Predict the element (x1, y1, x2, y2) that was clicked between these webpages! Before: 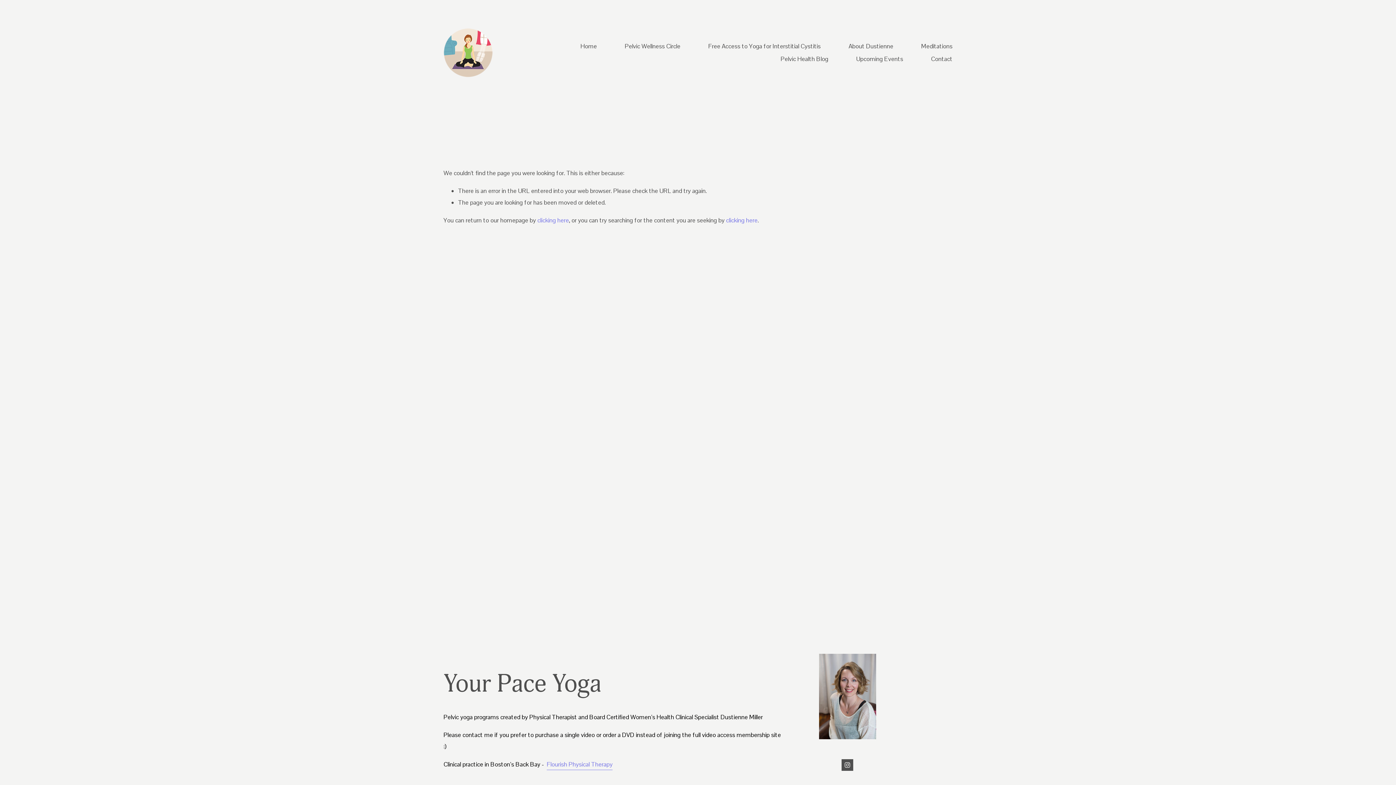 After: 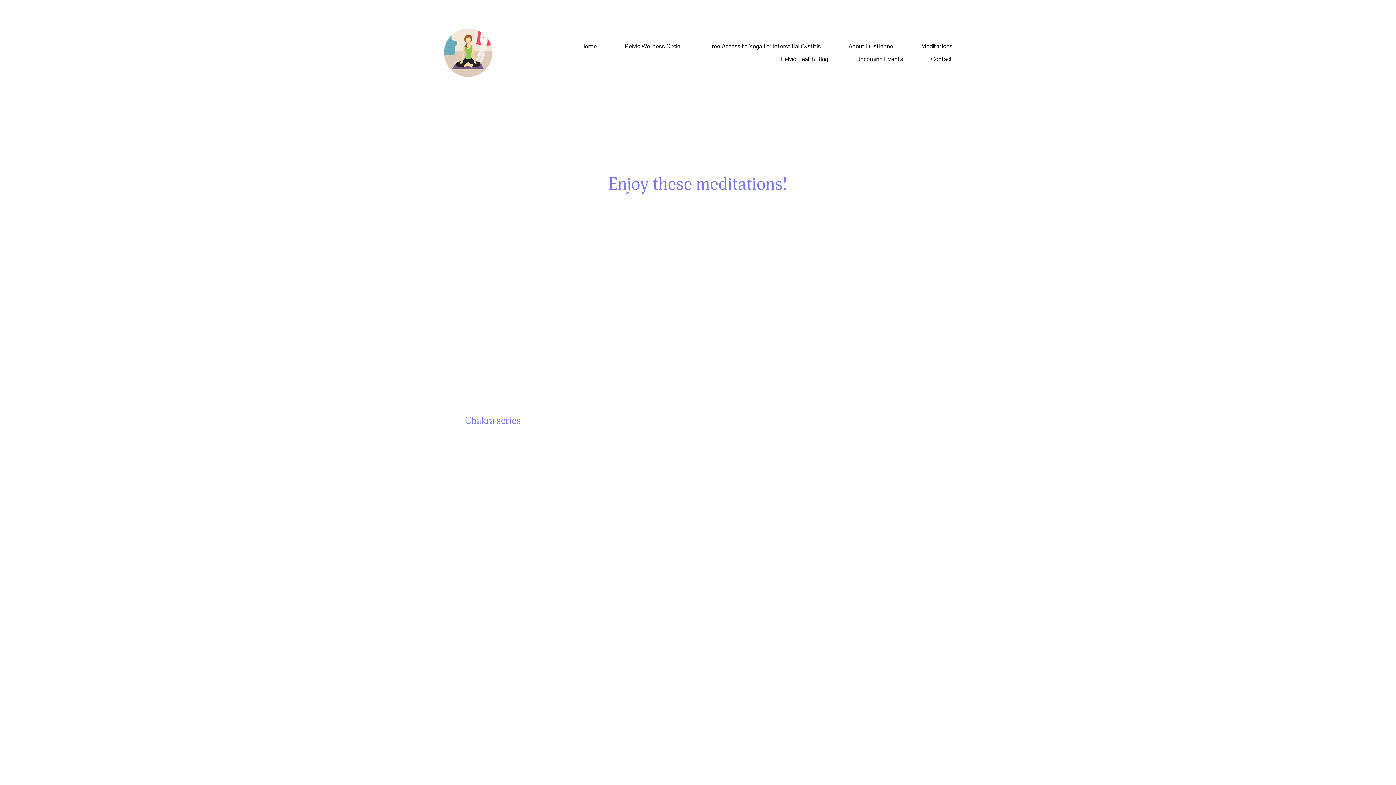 Action: label: Meditations bbox: (921, 39, 952, 52)